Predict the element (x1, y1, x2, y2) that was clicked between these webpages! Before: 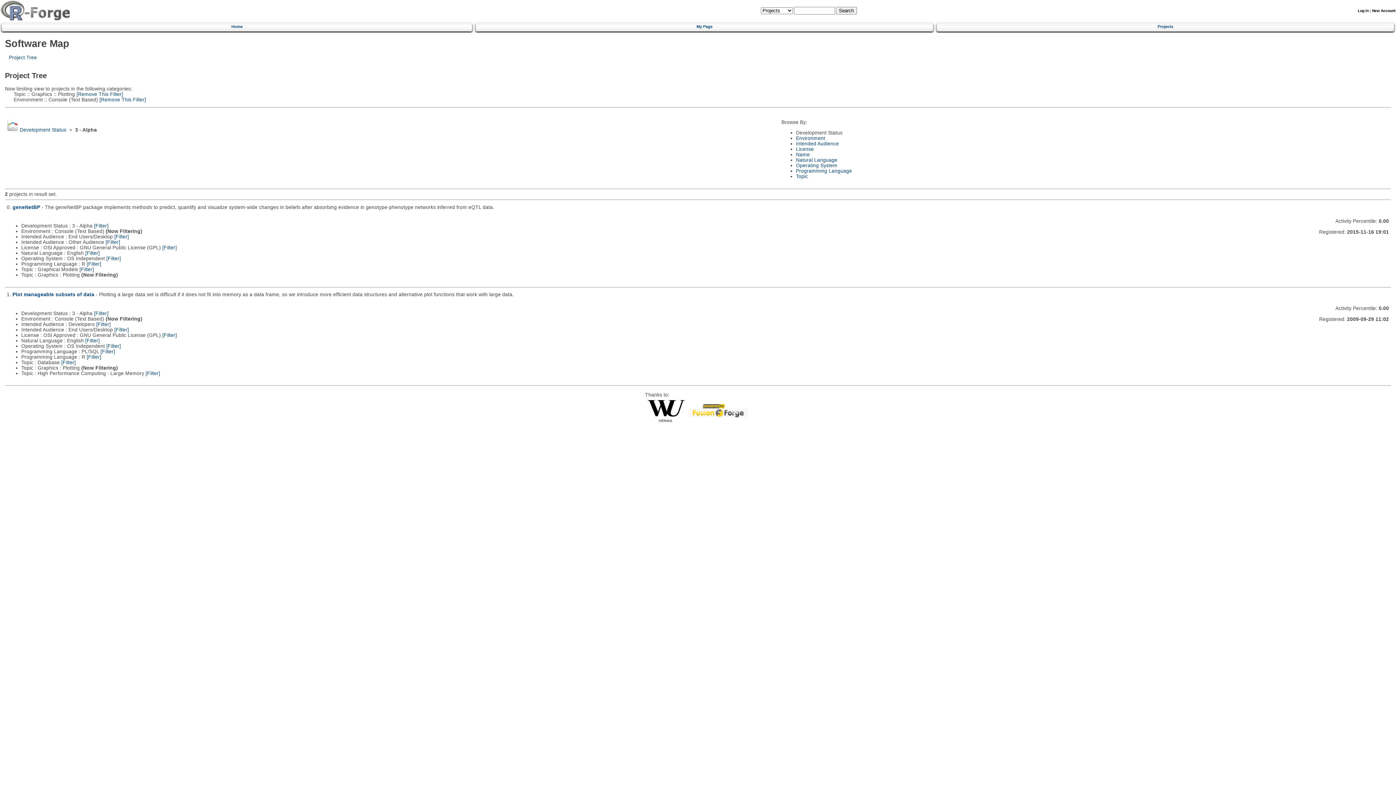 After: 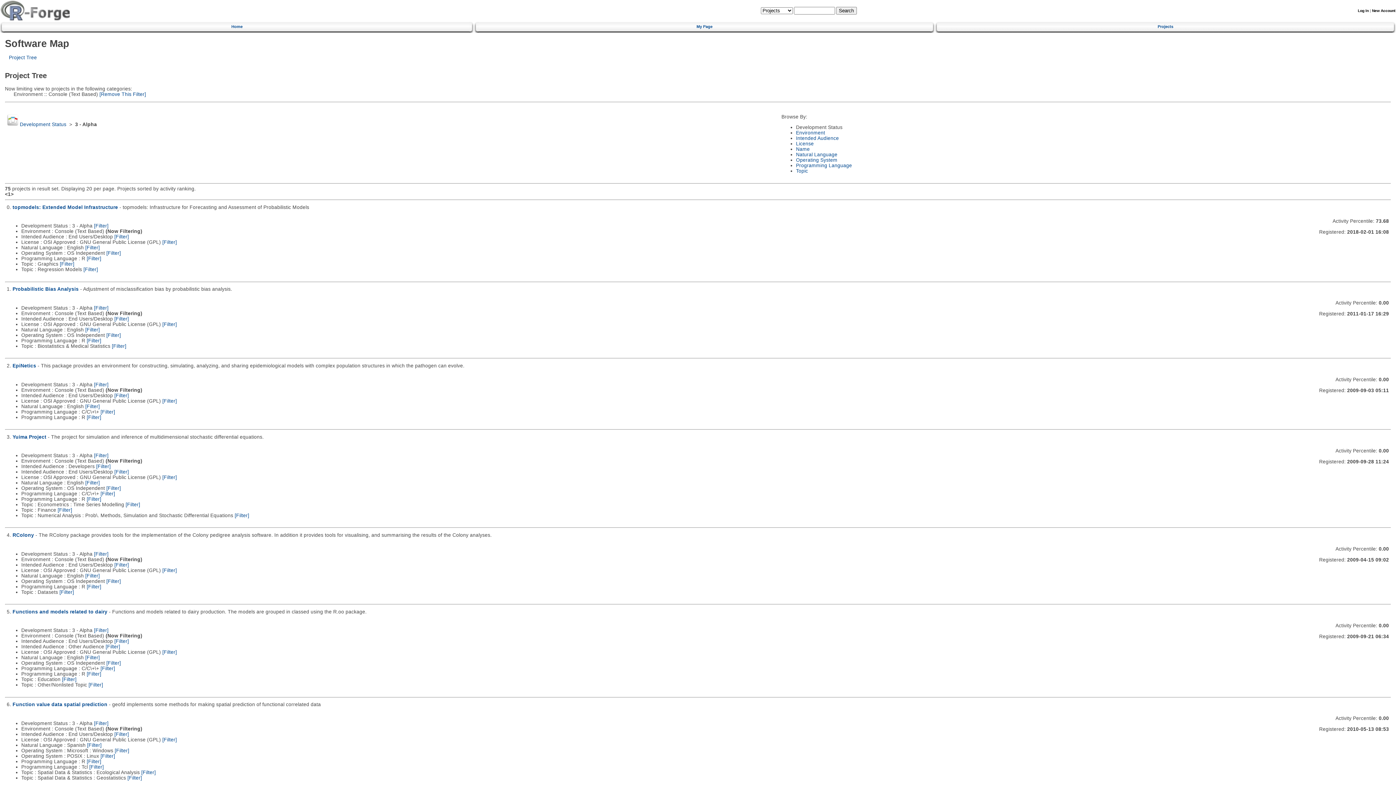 Action: bbox: (75, 91, 123, 96) label:  [Remove This Filter]